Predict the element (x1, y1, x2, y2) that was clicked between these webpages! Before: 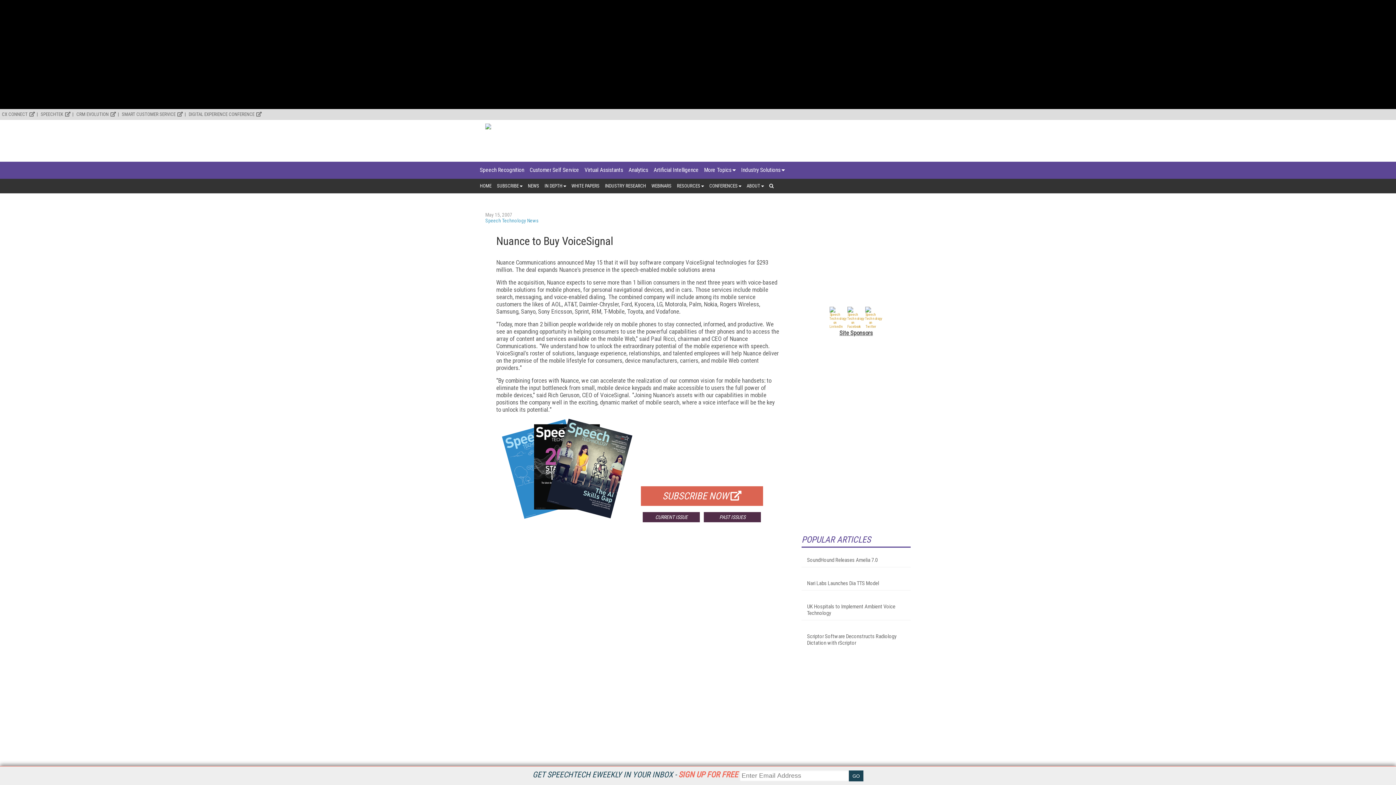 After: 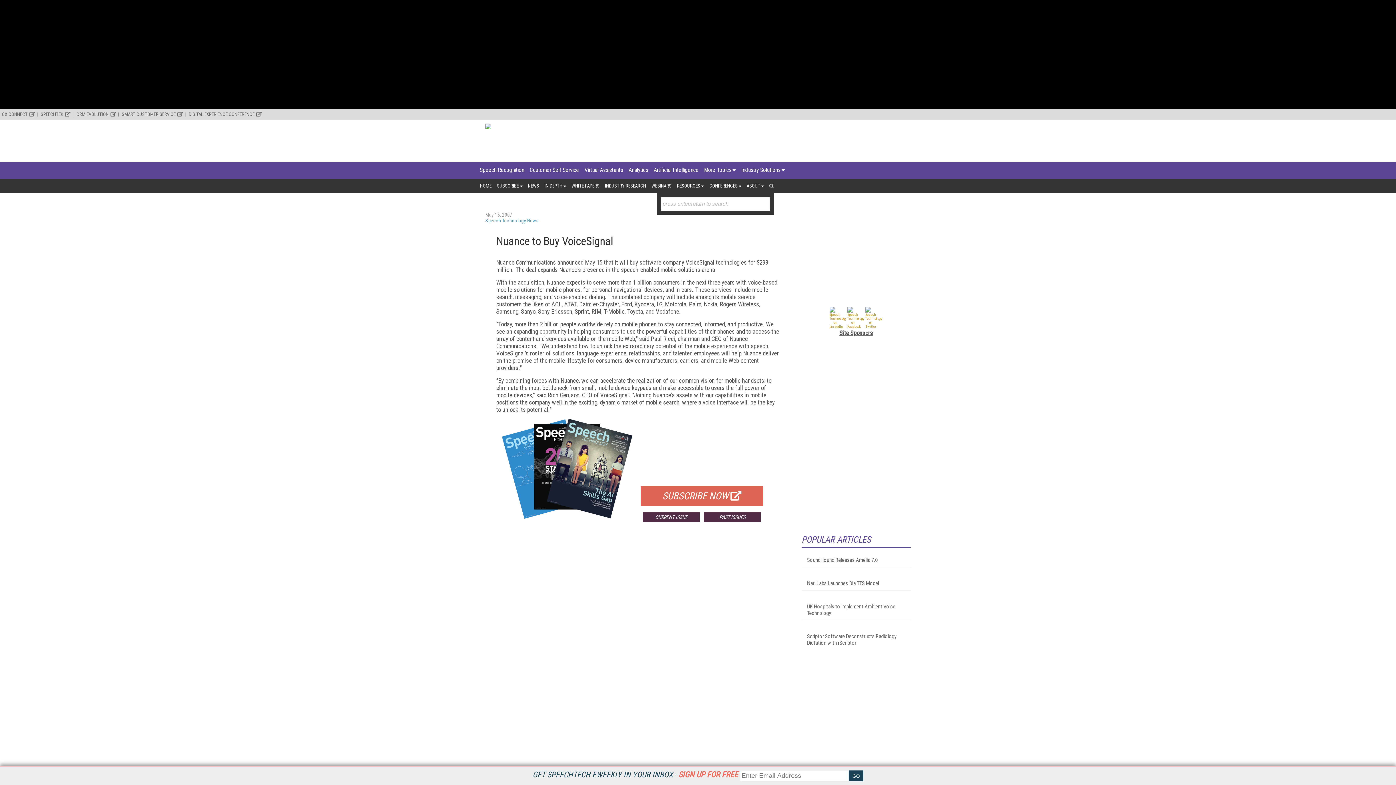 Action: bbox: (769, 178, 773, 193)